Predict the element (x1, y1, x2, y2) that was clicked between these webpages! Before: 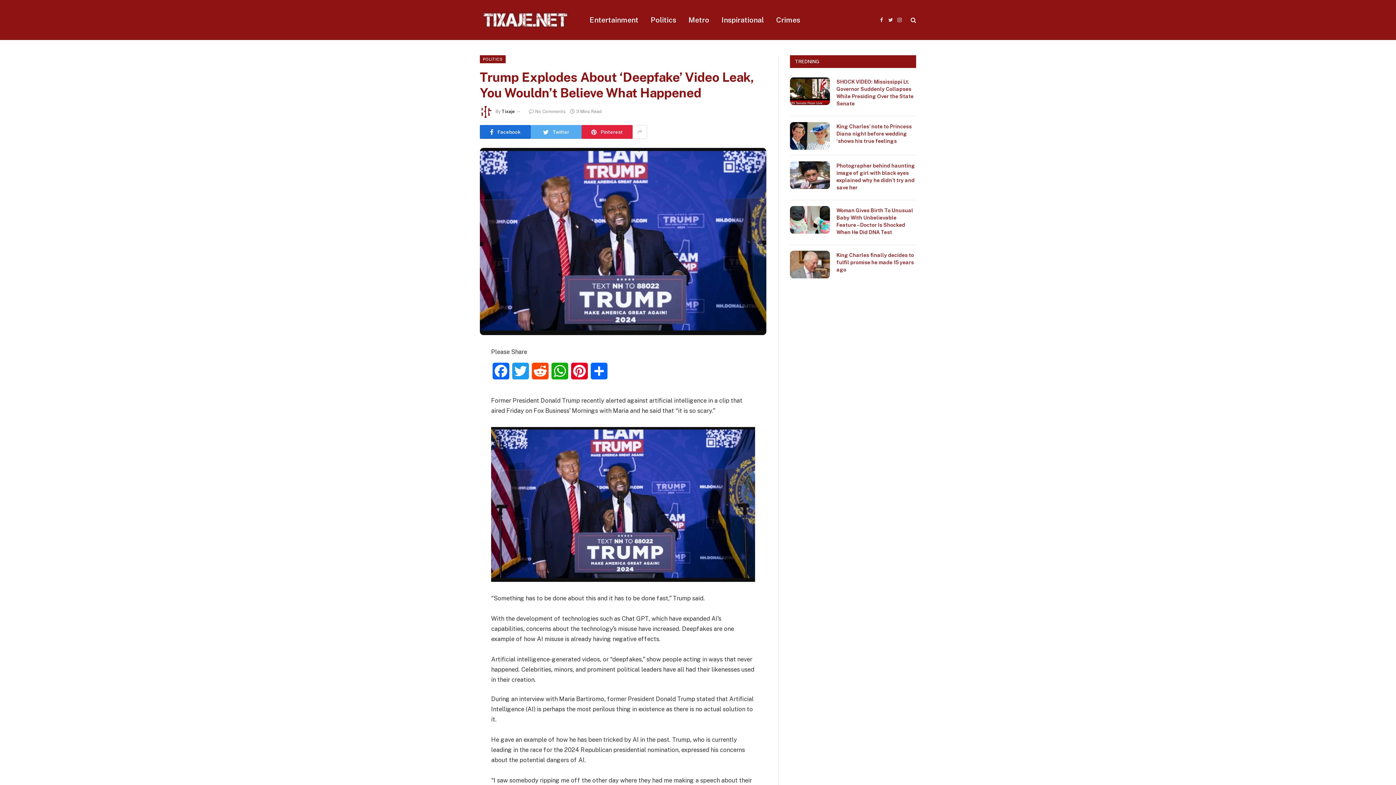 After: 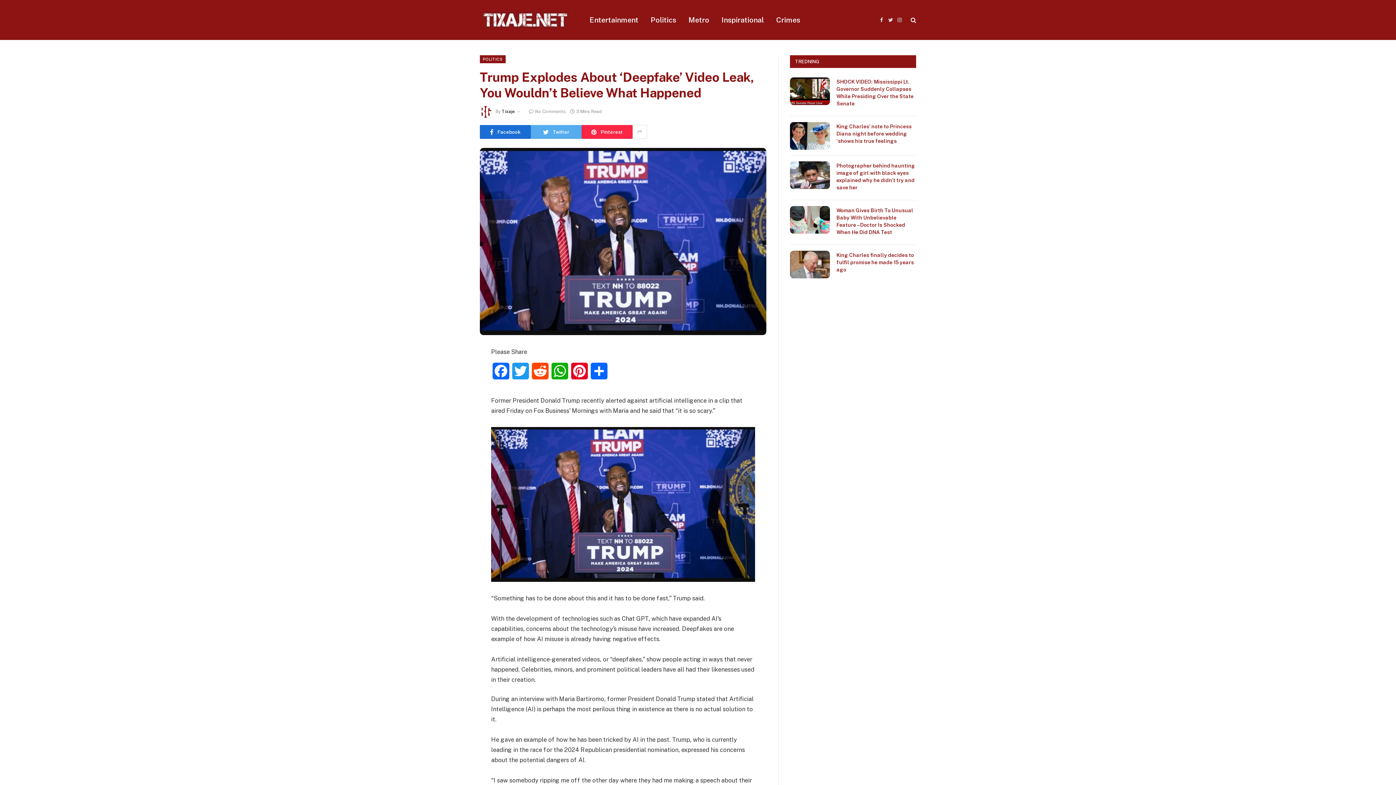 Action: label: Pinterest bbox: (581, 125, 632, 138)